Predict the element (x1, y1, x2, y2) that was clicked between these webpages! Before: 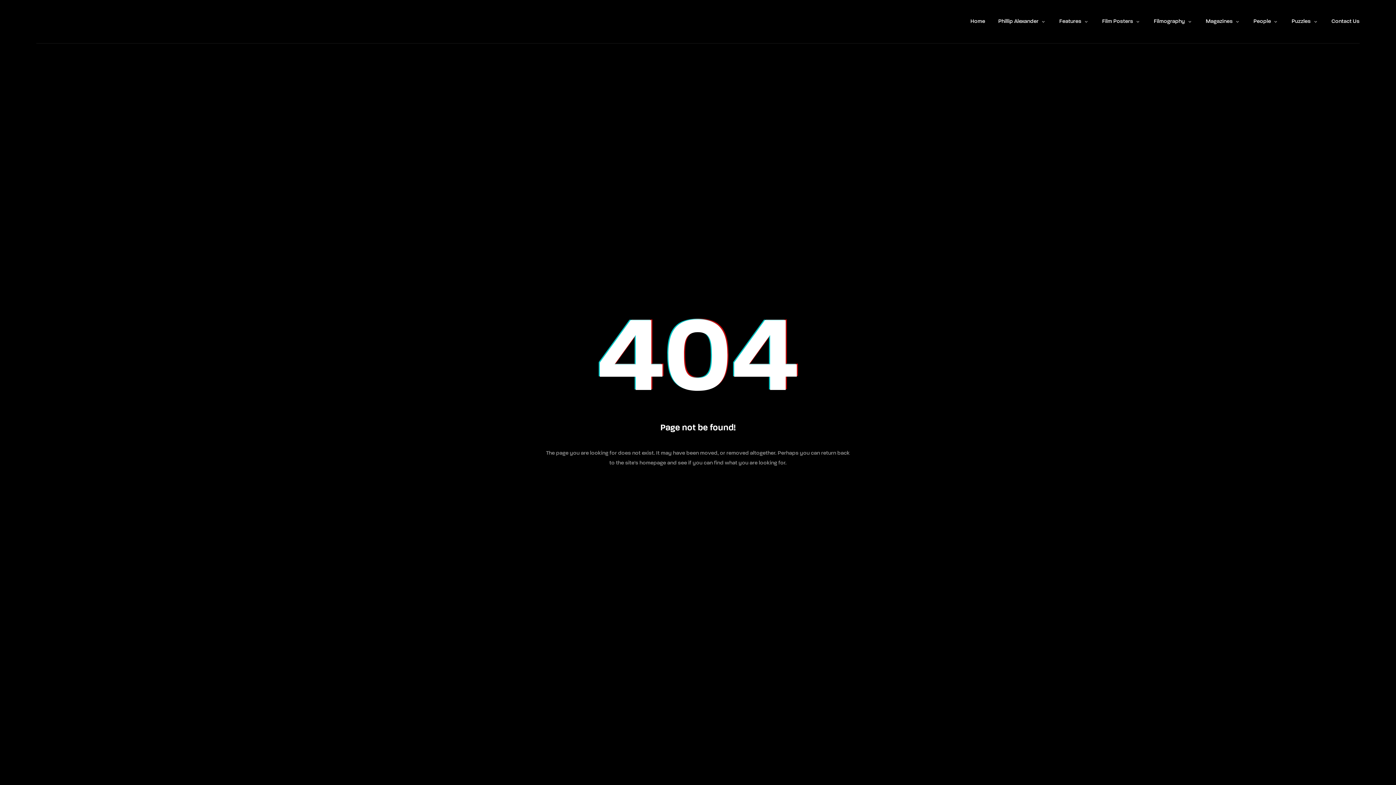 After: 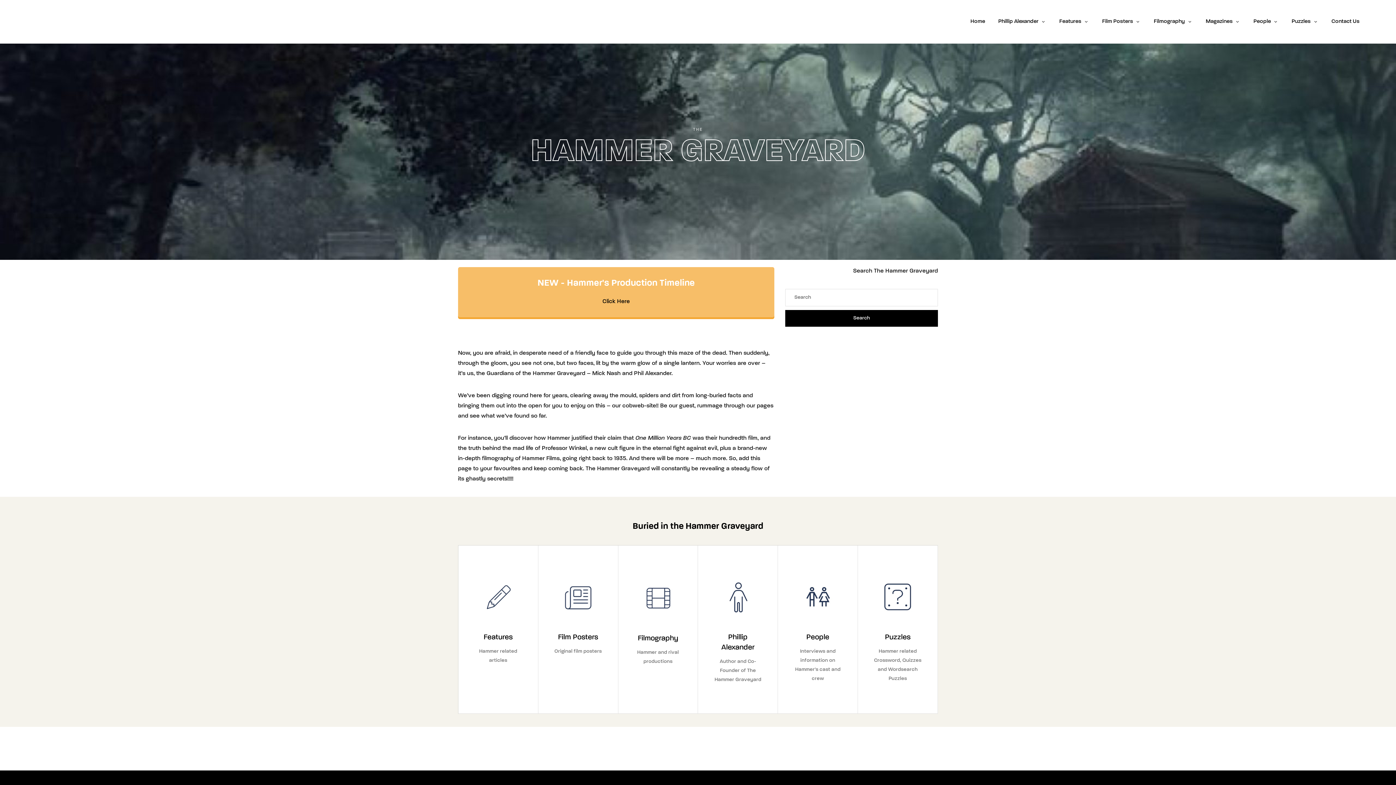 Action: bbox: (964, 8, 991, 34) label: Home